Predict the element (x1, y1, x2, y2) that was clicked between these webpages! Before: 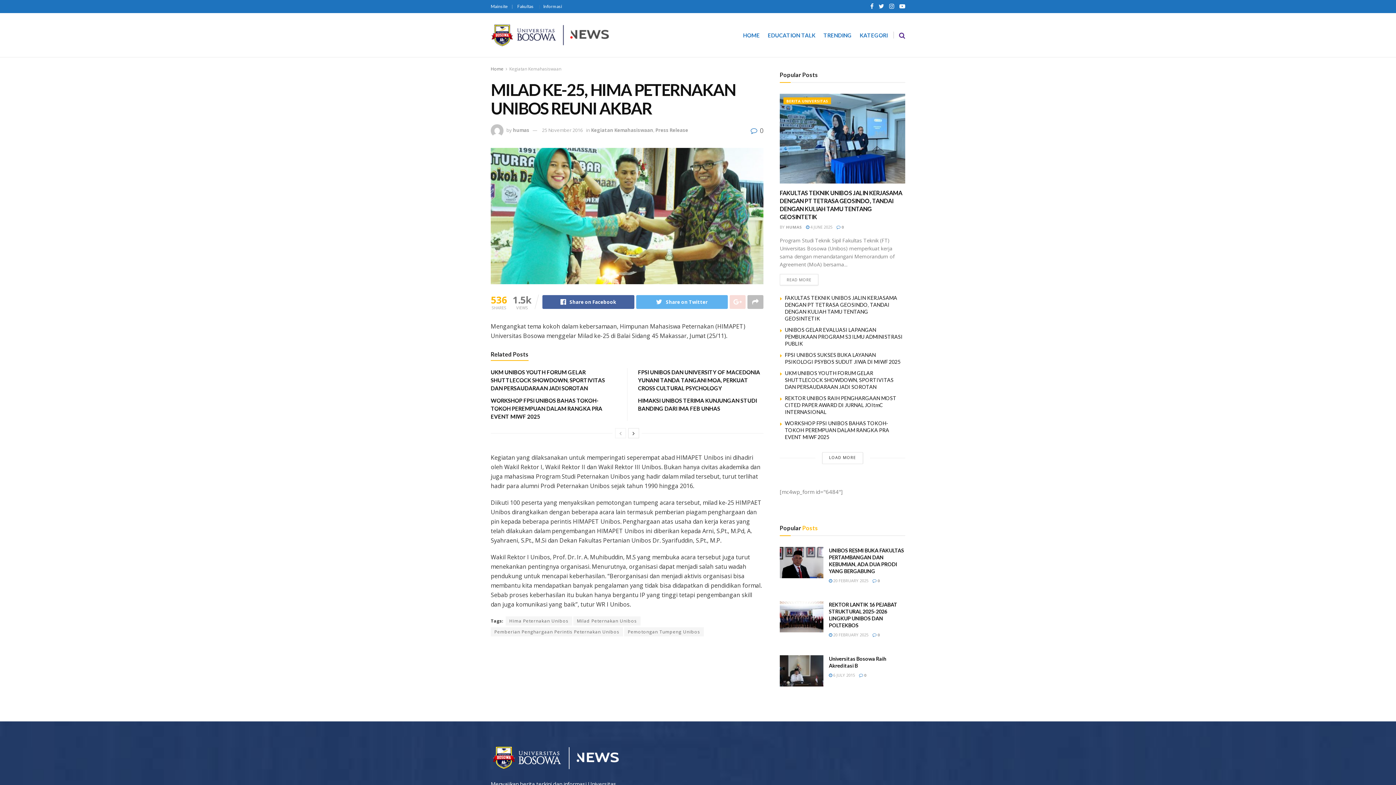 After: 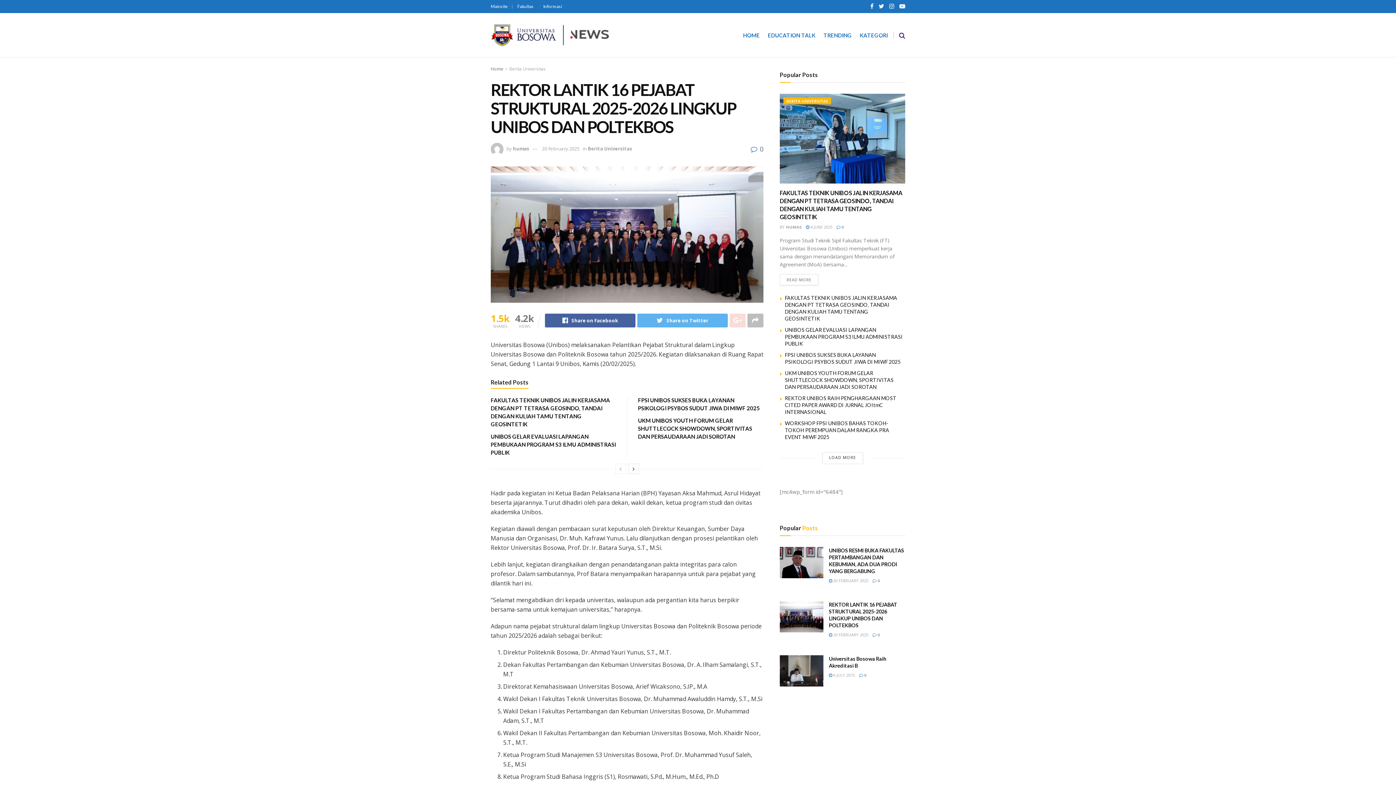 Action: label:  20 FEBRUARY 2025 bbox: (829, 632, 868, 637)